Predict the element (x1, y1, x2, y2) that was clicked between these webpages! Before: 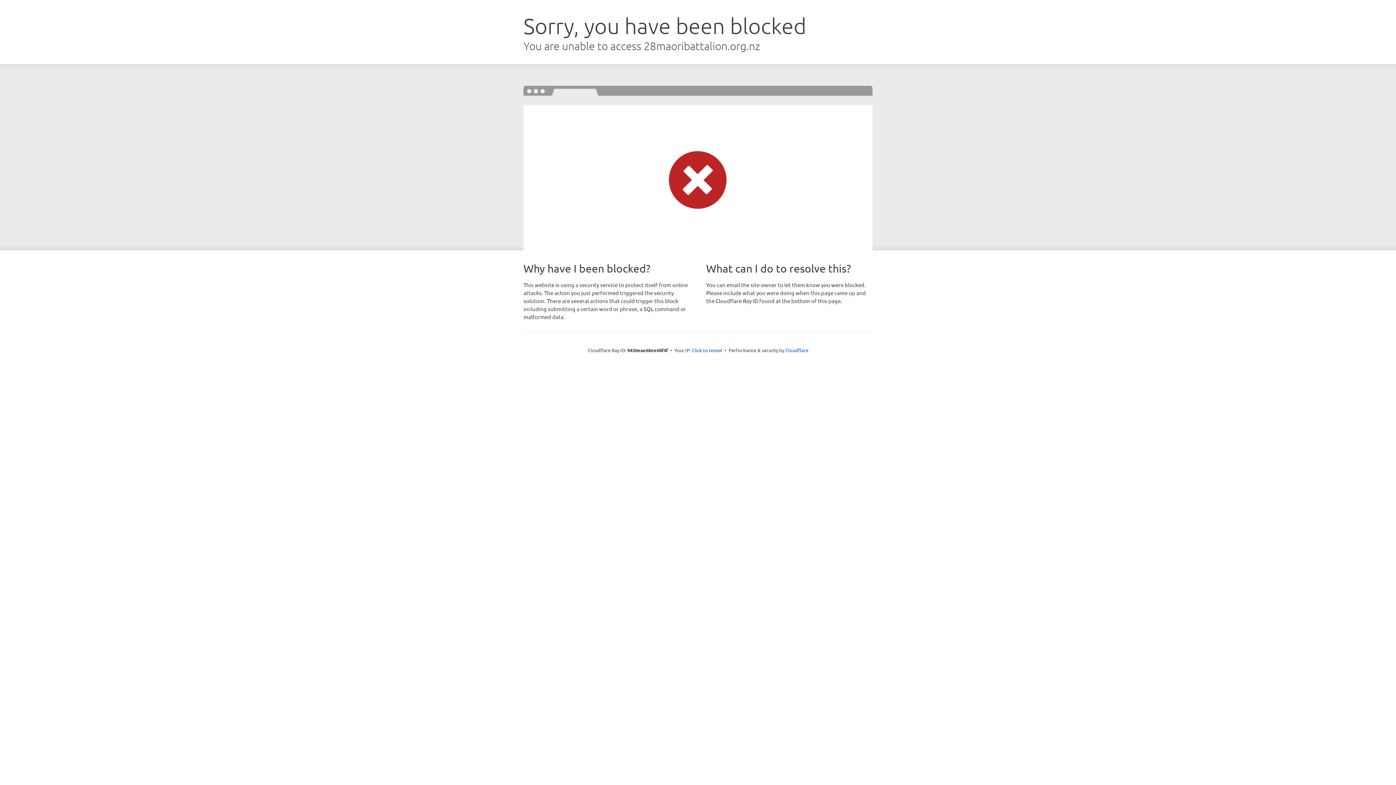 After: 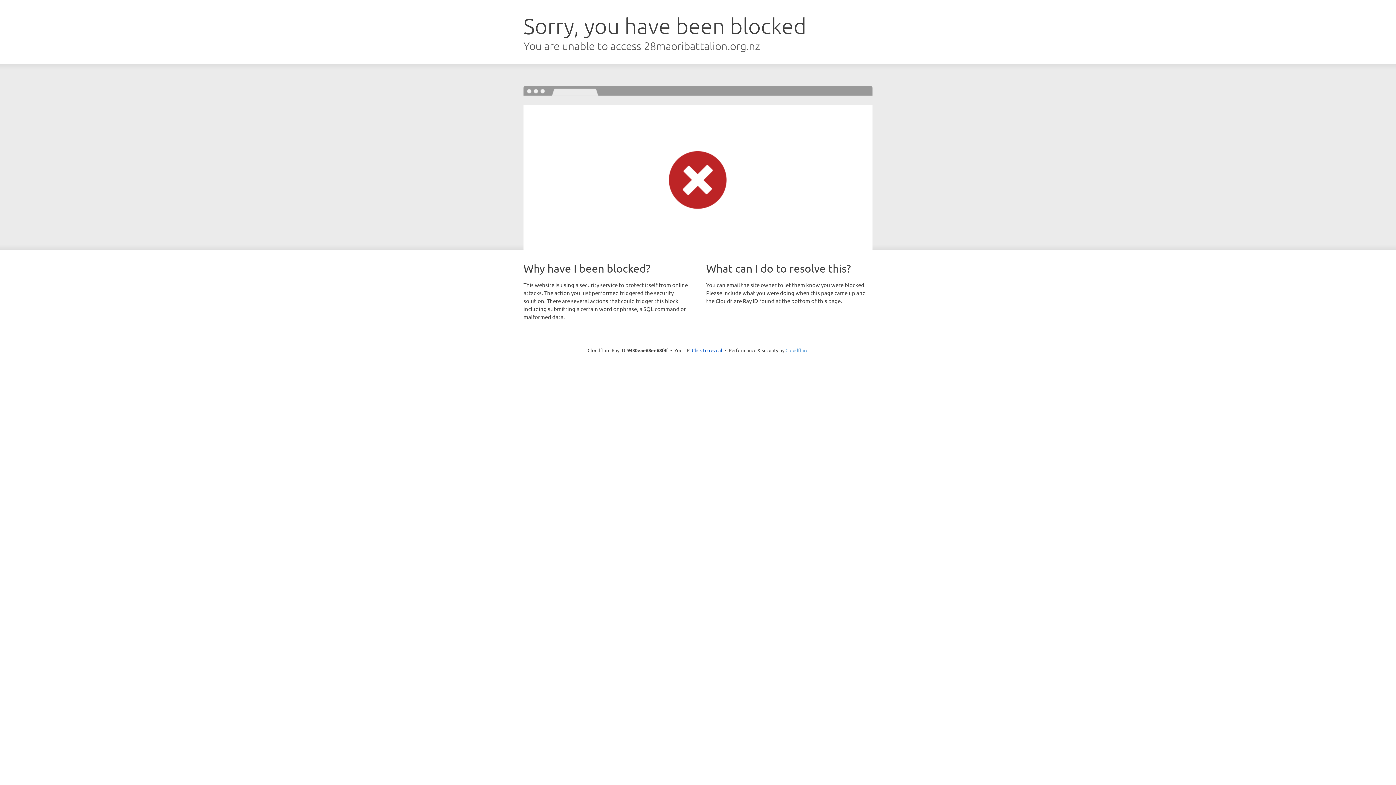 Action: label: Cloudflare bbox: (785, 347, 808, 353)